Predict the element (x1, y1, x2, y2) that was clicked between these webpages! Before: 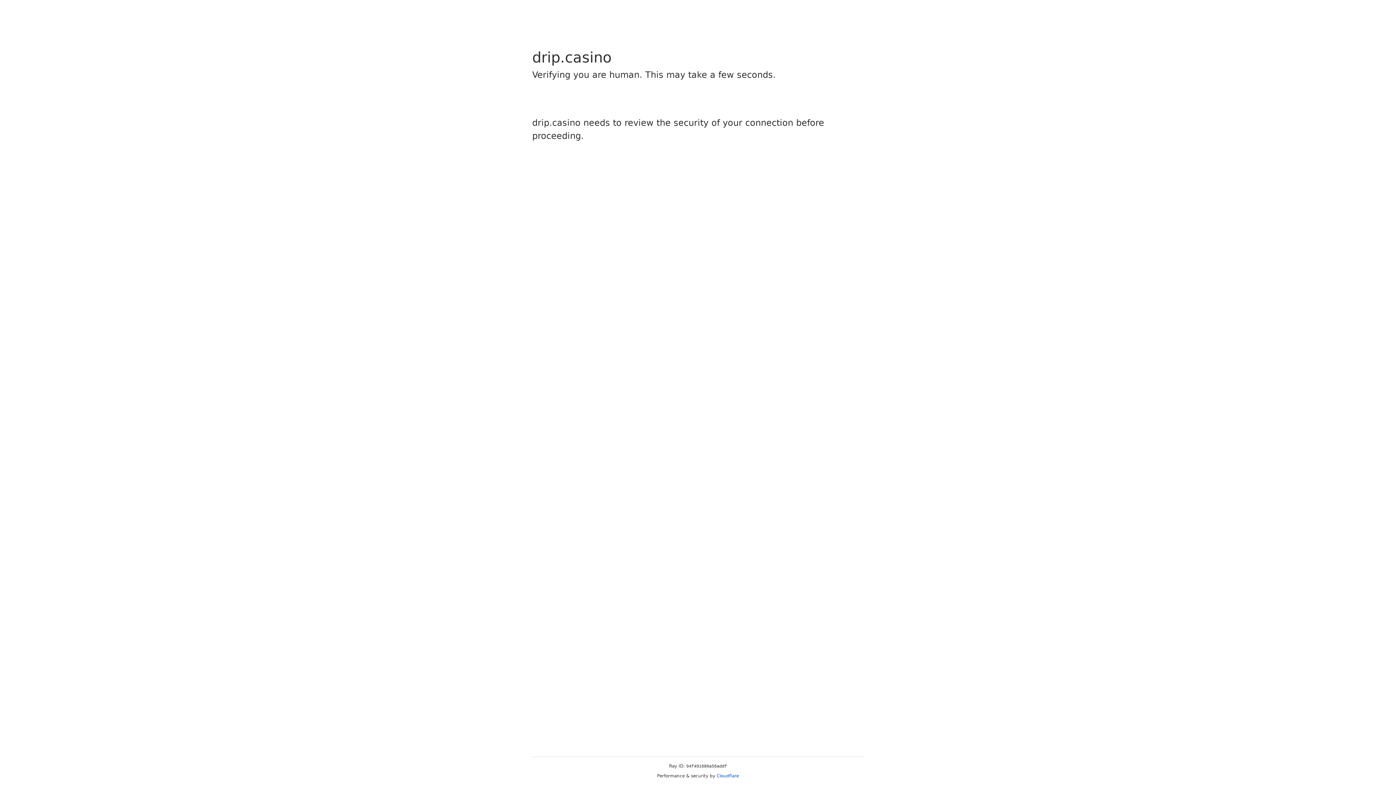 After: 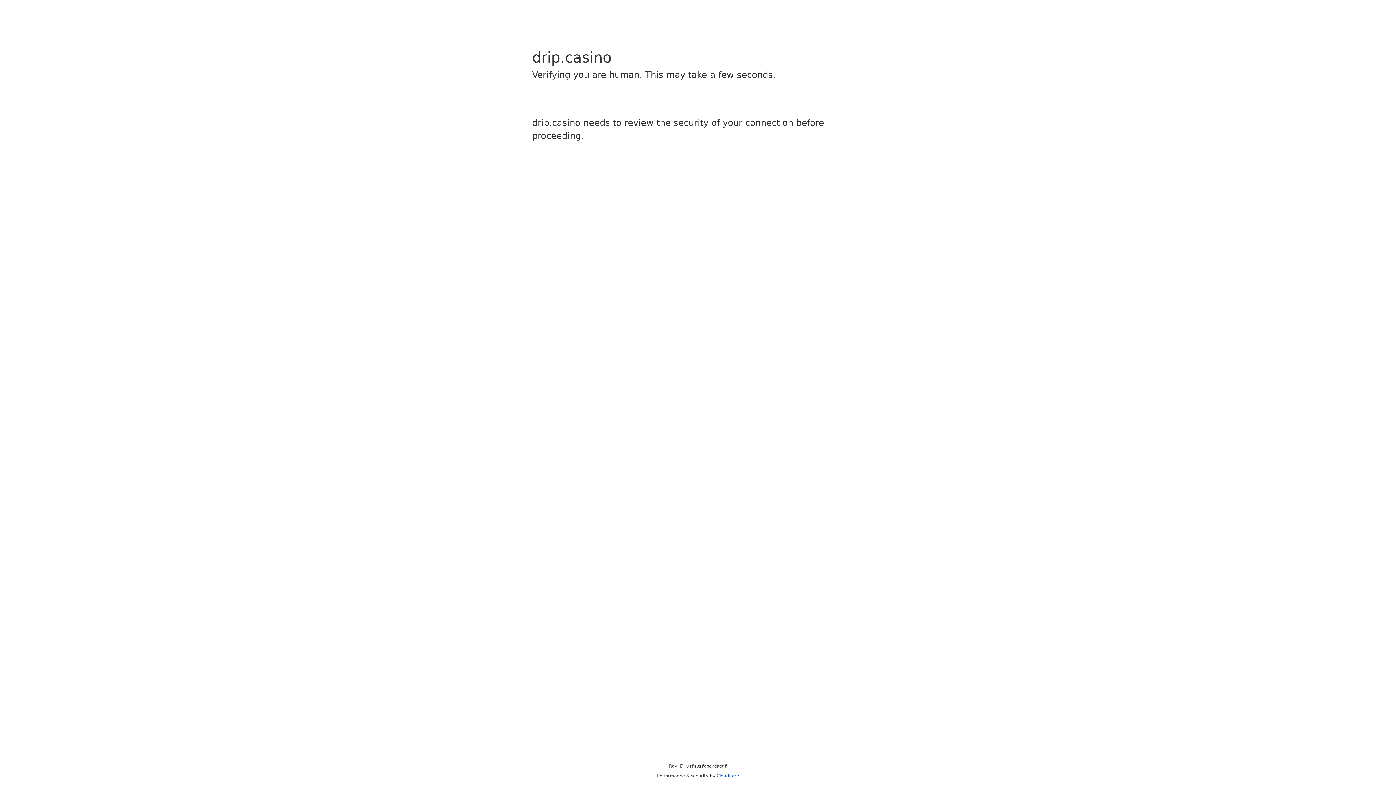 Action: label: Cloudflare bbox: (716, 773, 739, 778)